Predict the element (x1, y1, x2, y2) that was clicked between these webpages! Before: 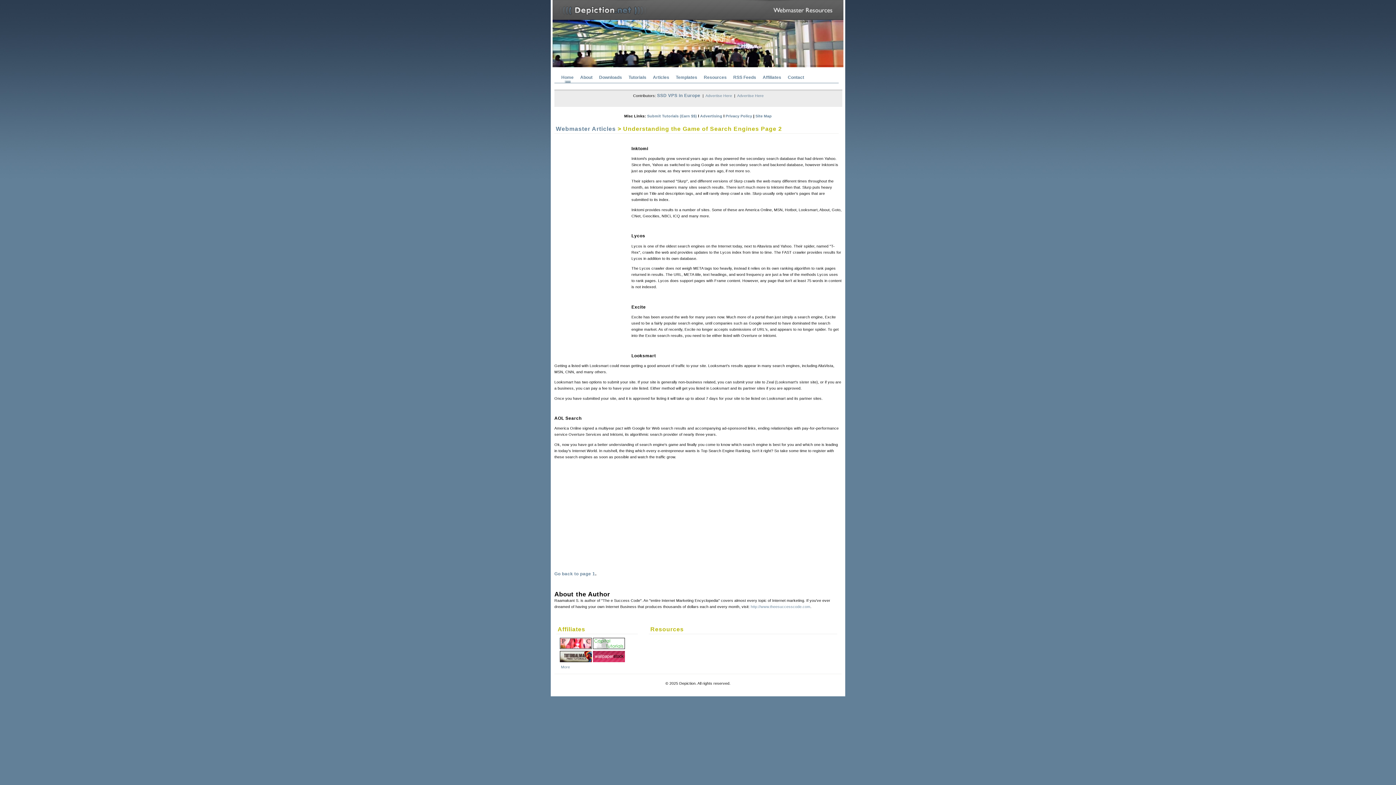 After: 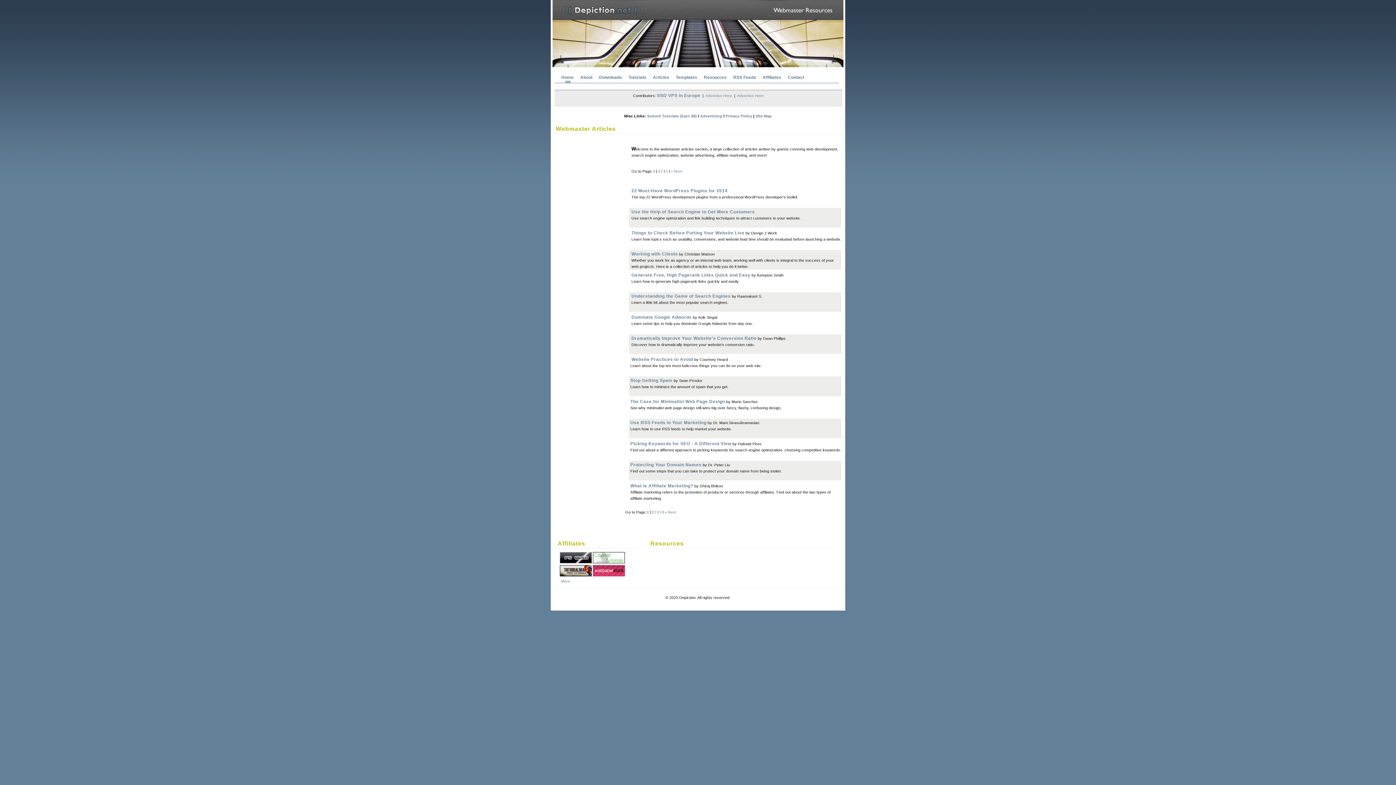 Action: label: Articles bbox: (650, 74, 673, 82)